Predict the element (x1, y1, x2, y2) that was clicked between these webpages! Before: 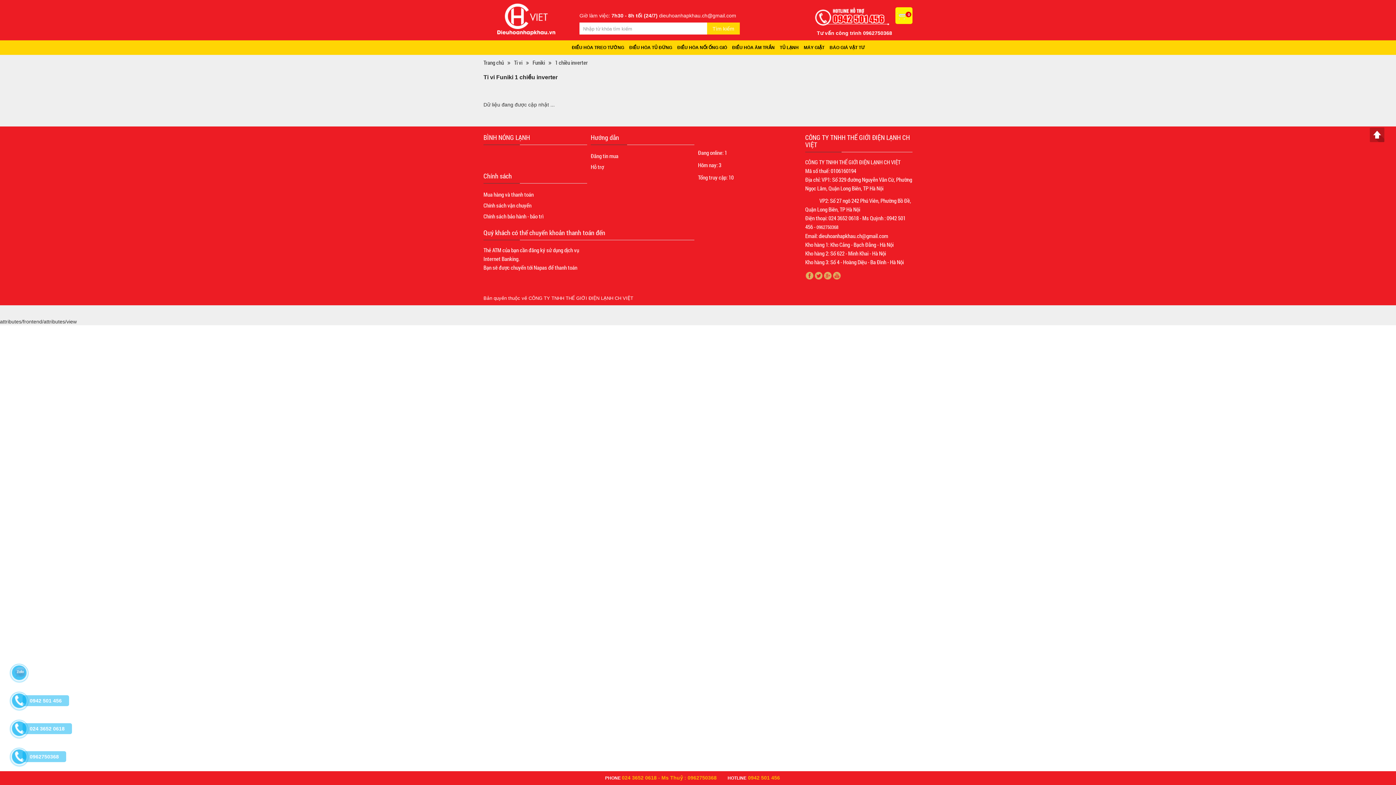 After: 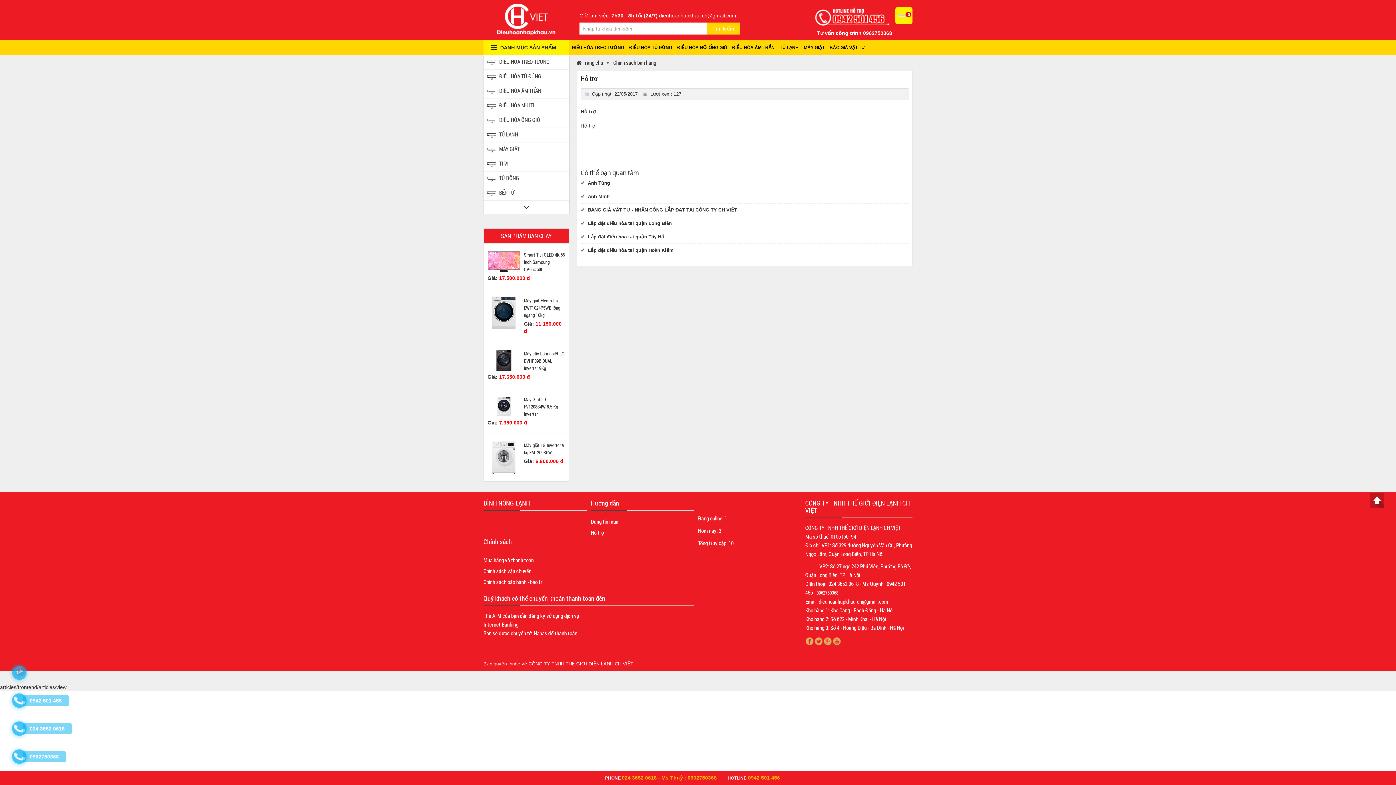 Action: bbox: (590, 163, 694, 170) label: Hỗ trợ